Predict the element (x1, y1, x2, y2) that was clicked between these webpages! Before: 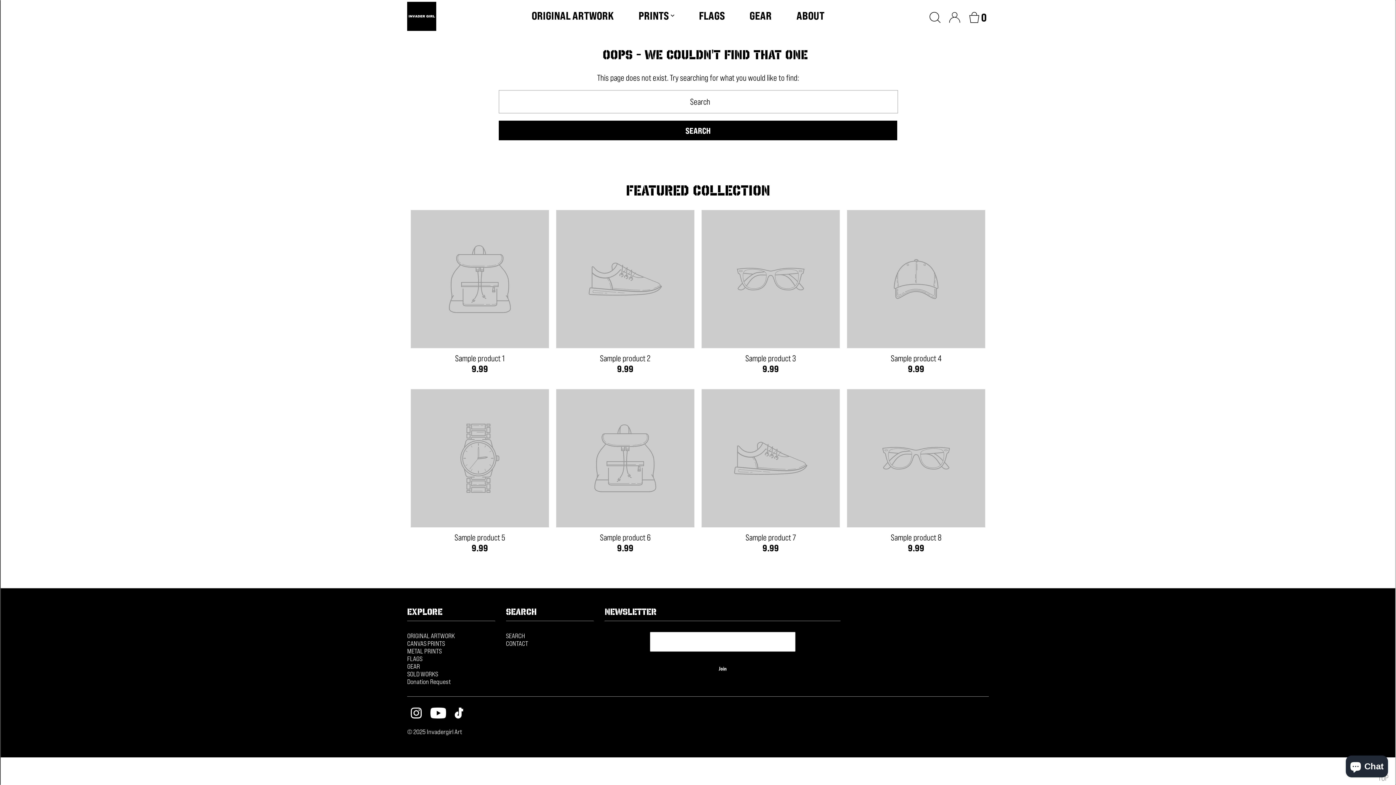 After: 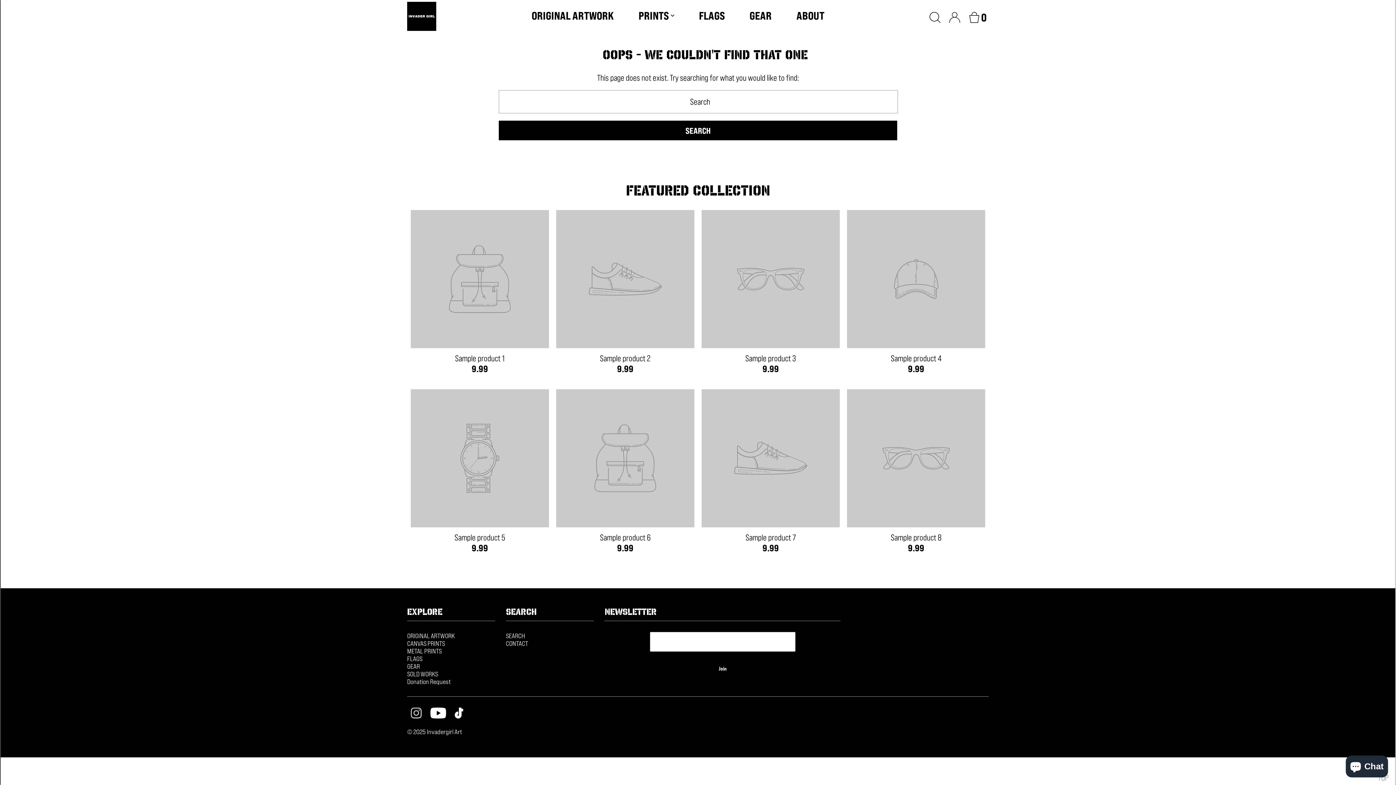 Action: bbox: (410, 708, 421, 720) label: Instagram